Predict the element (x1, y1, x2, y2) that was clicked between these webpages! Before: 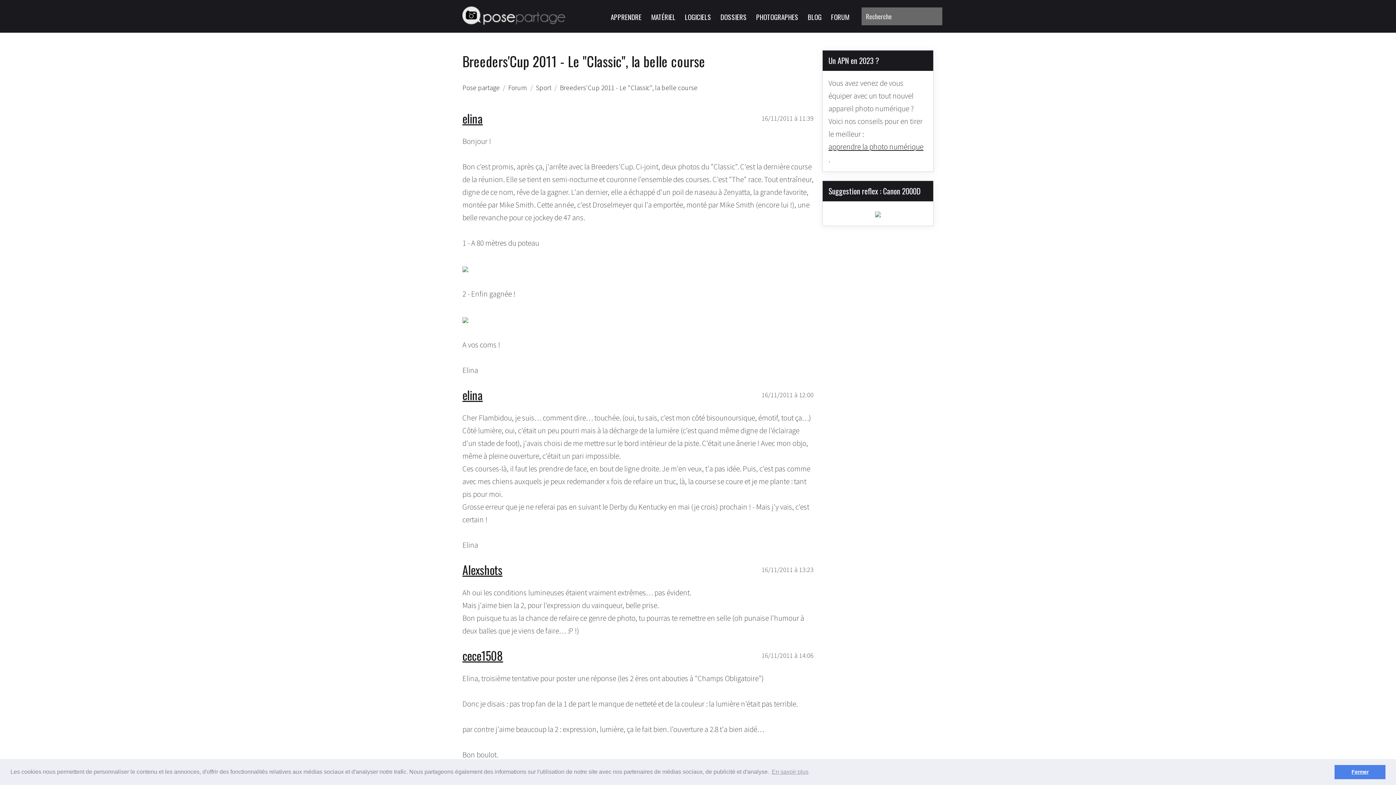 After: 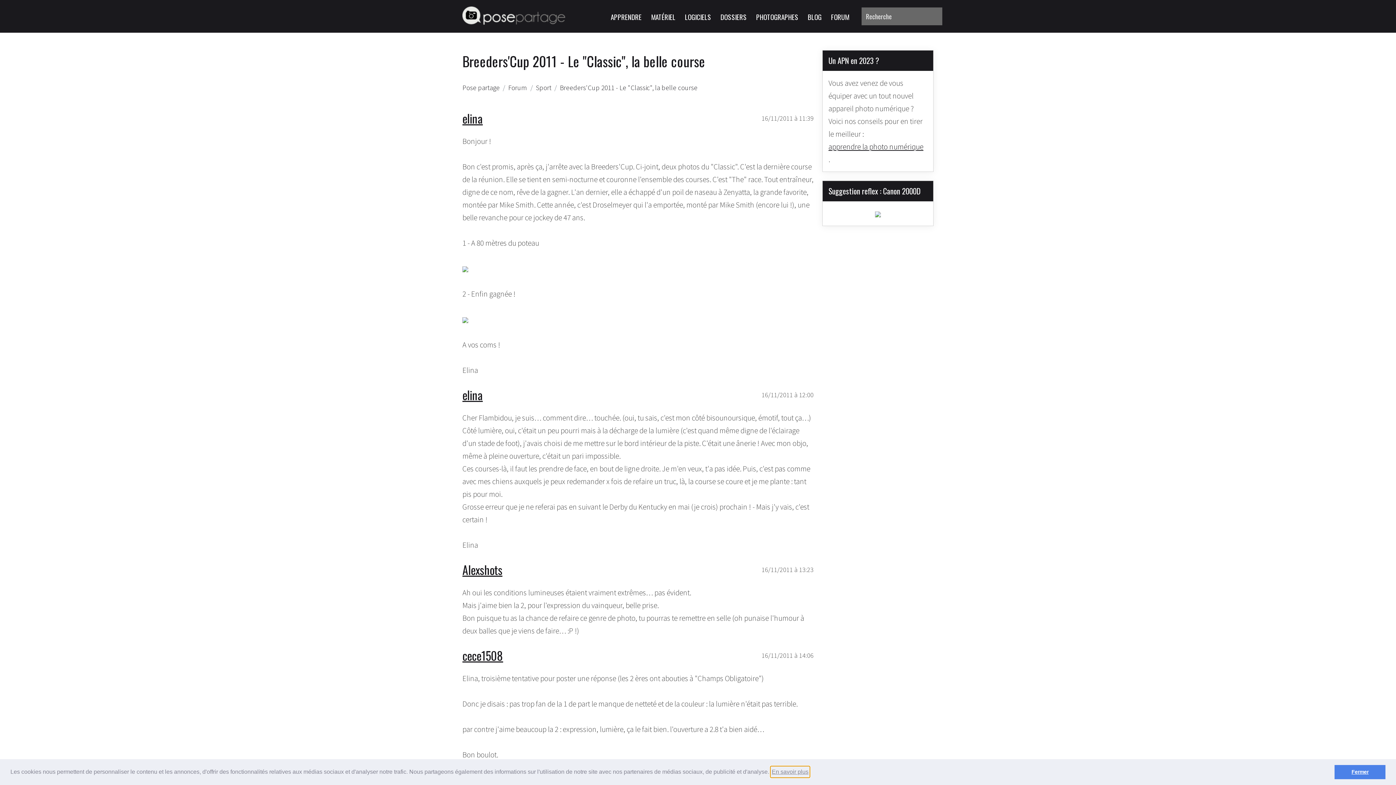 Action: bbox: (770, 766, 809, 777) label: learn more about cookies